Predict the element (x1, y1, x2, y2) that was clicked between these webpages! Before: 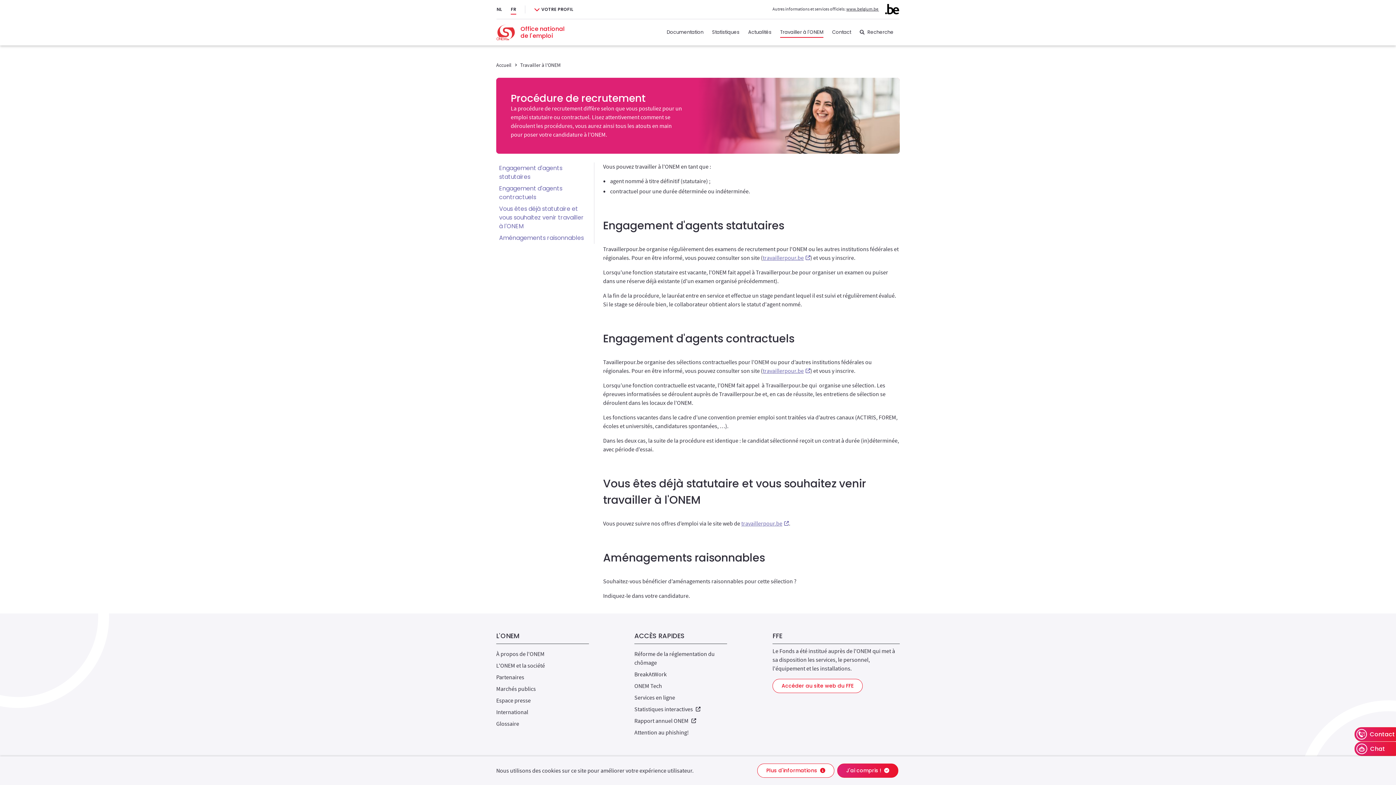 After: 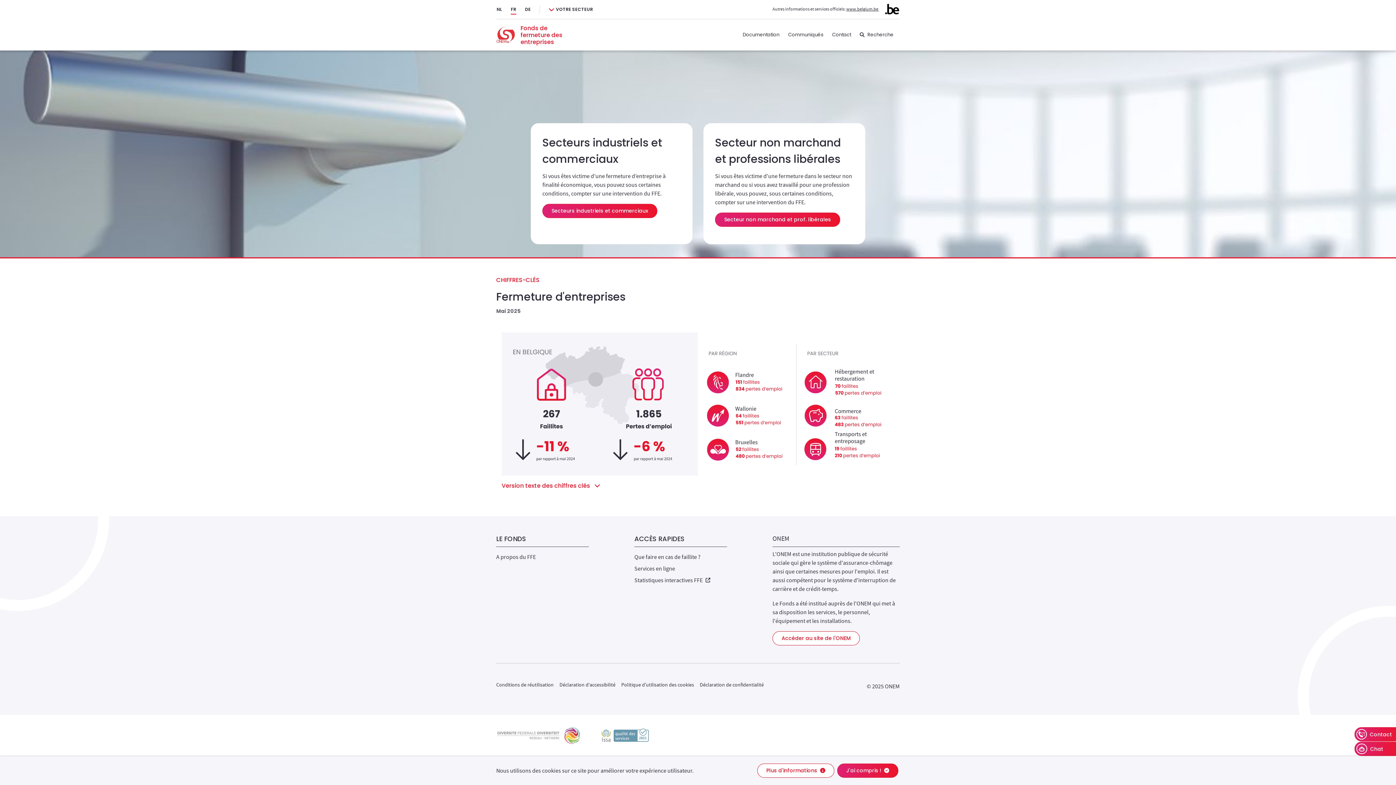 Action: label: Accéder au site web du FFE bbox: (772, 679, 862, 693)